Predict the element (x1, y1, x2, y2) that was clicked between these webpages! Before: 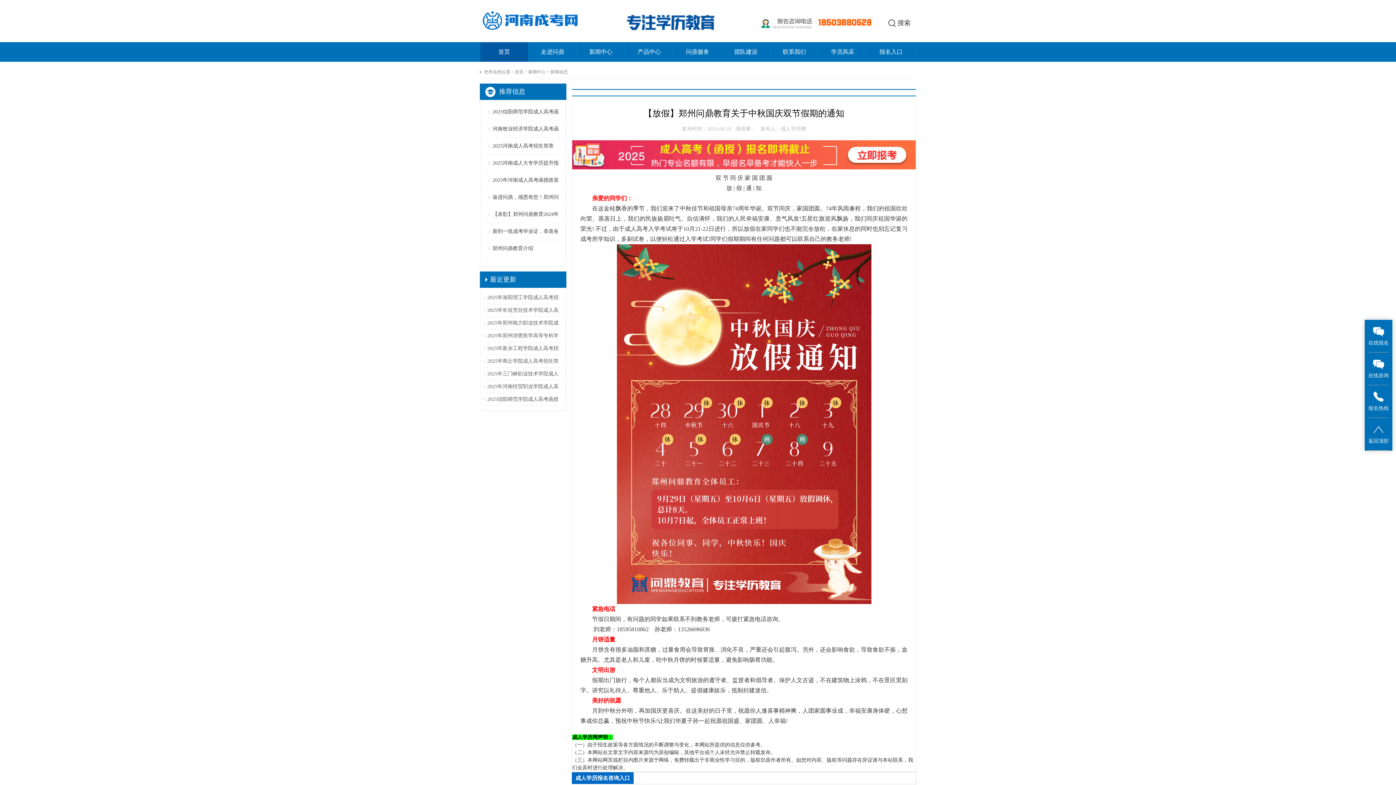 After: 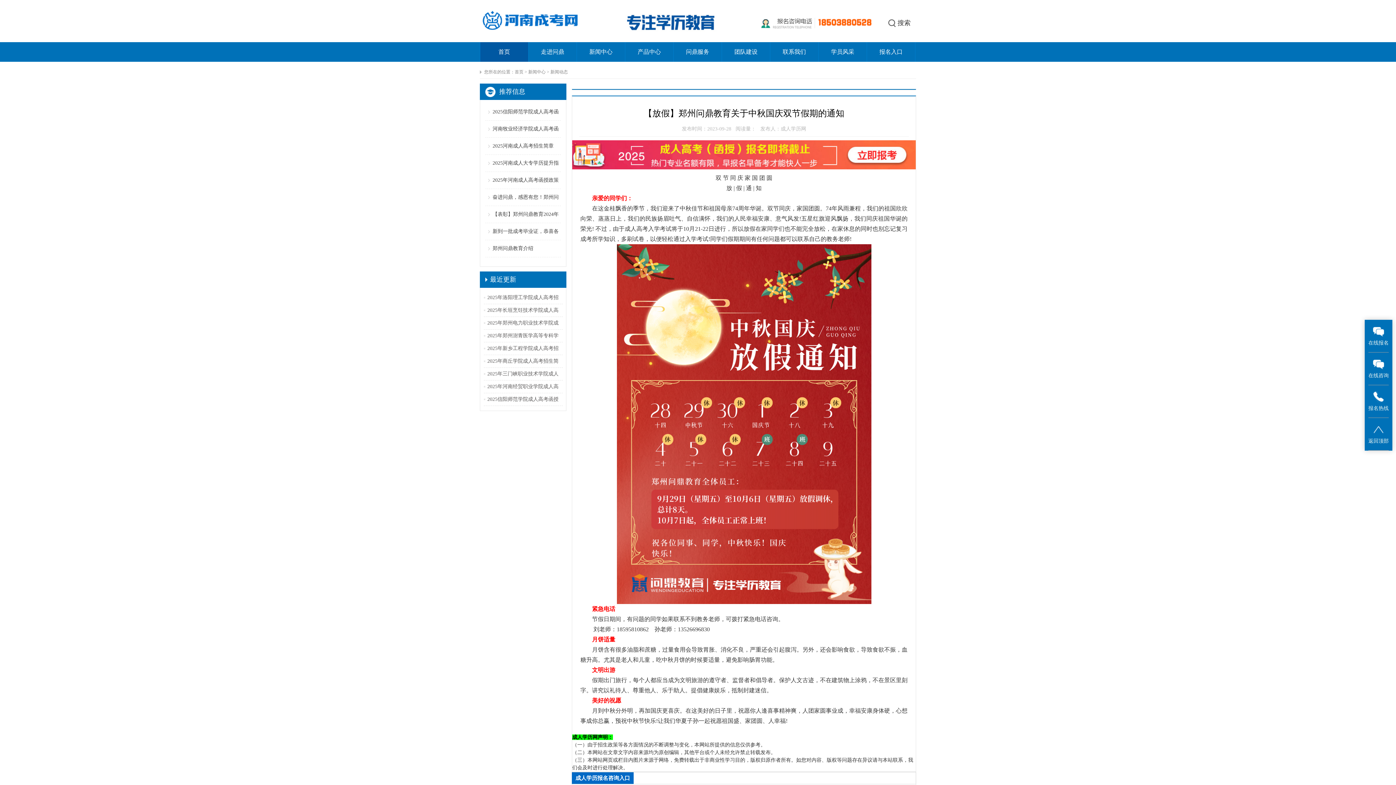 Action: bbox: (480, 1, 582, 6)